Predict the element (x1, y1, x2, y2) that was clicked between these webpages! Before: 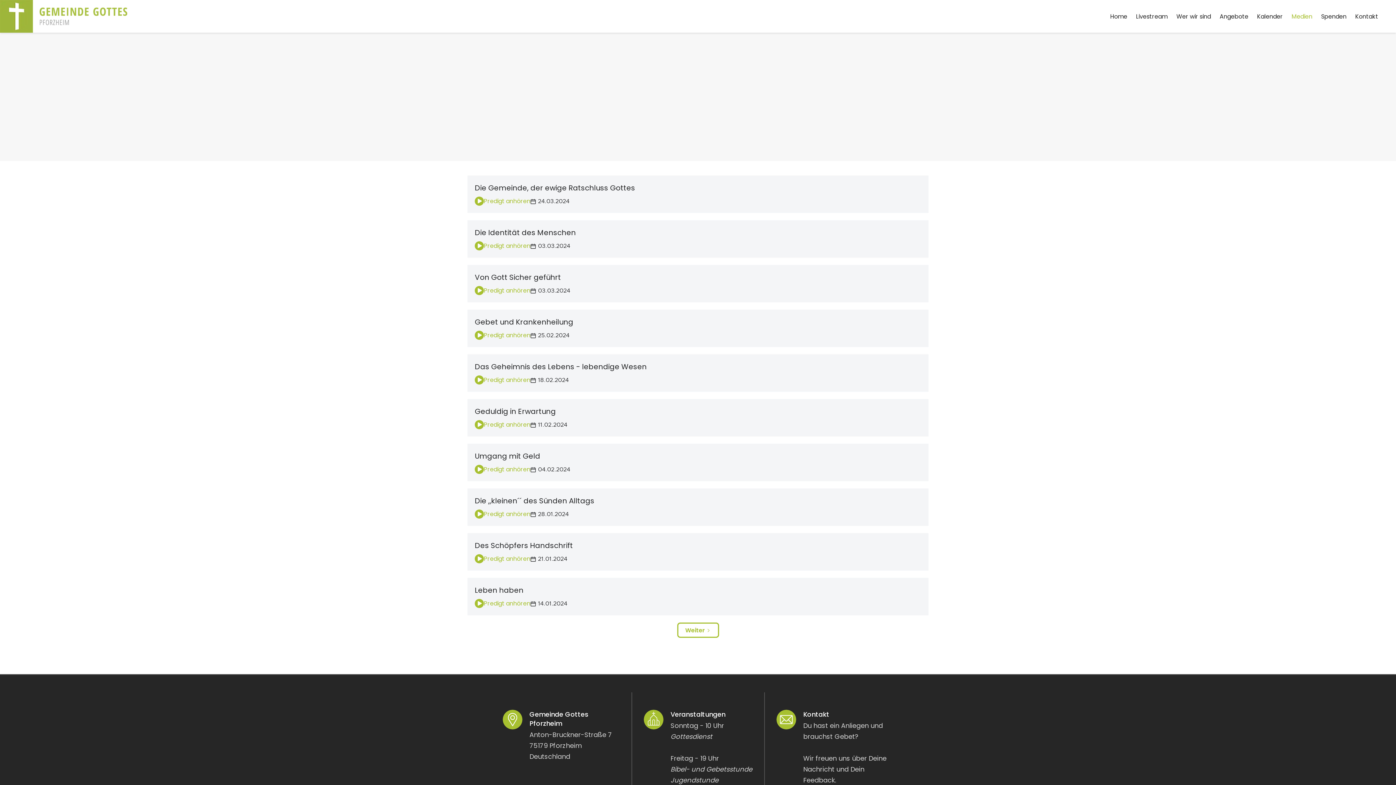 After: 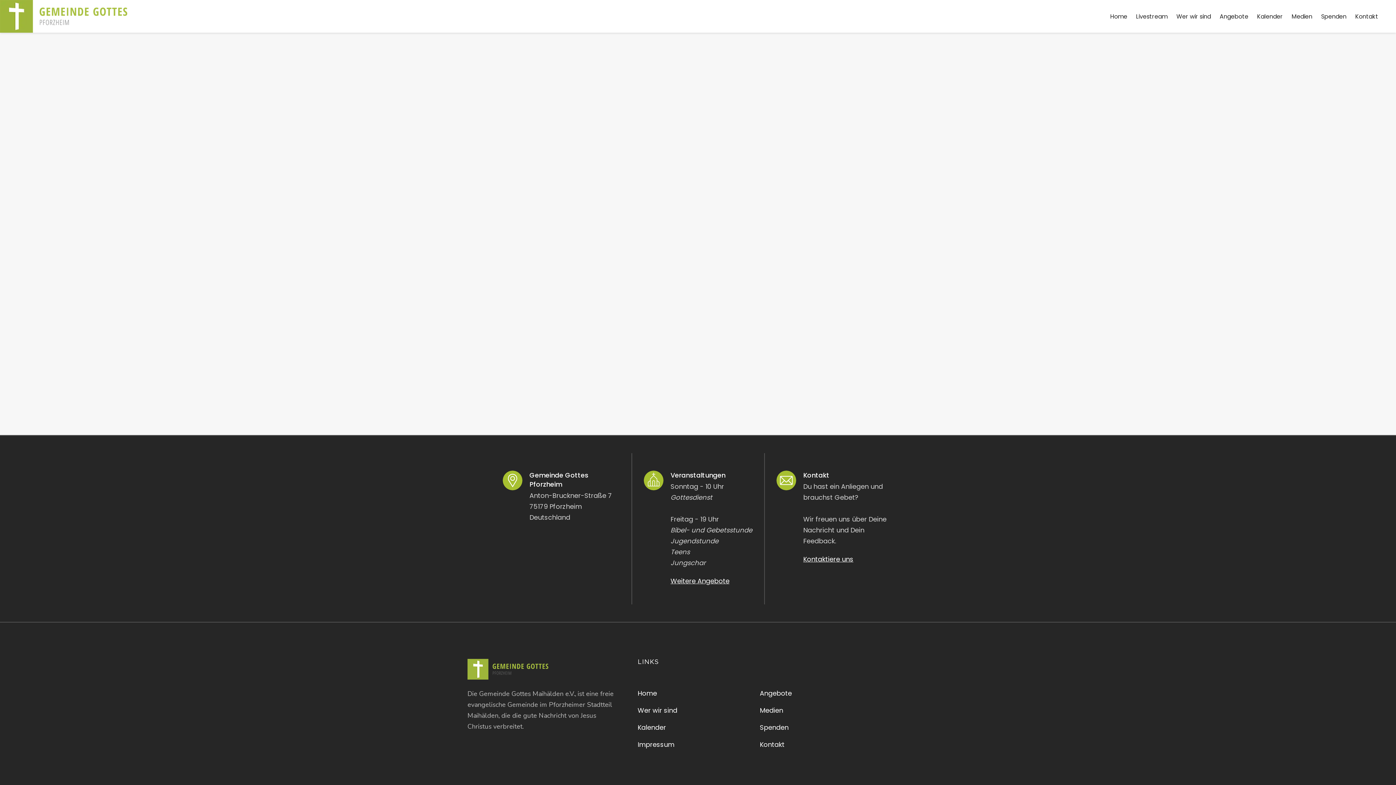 Action: label: Die Gemeinde, der ewige Ratschluss Gottes
Predigt anhören

24
.
03
.
2024 bbox: (467, 175, 928, 213)